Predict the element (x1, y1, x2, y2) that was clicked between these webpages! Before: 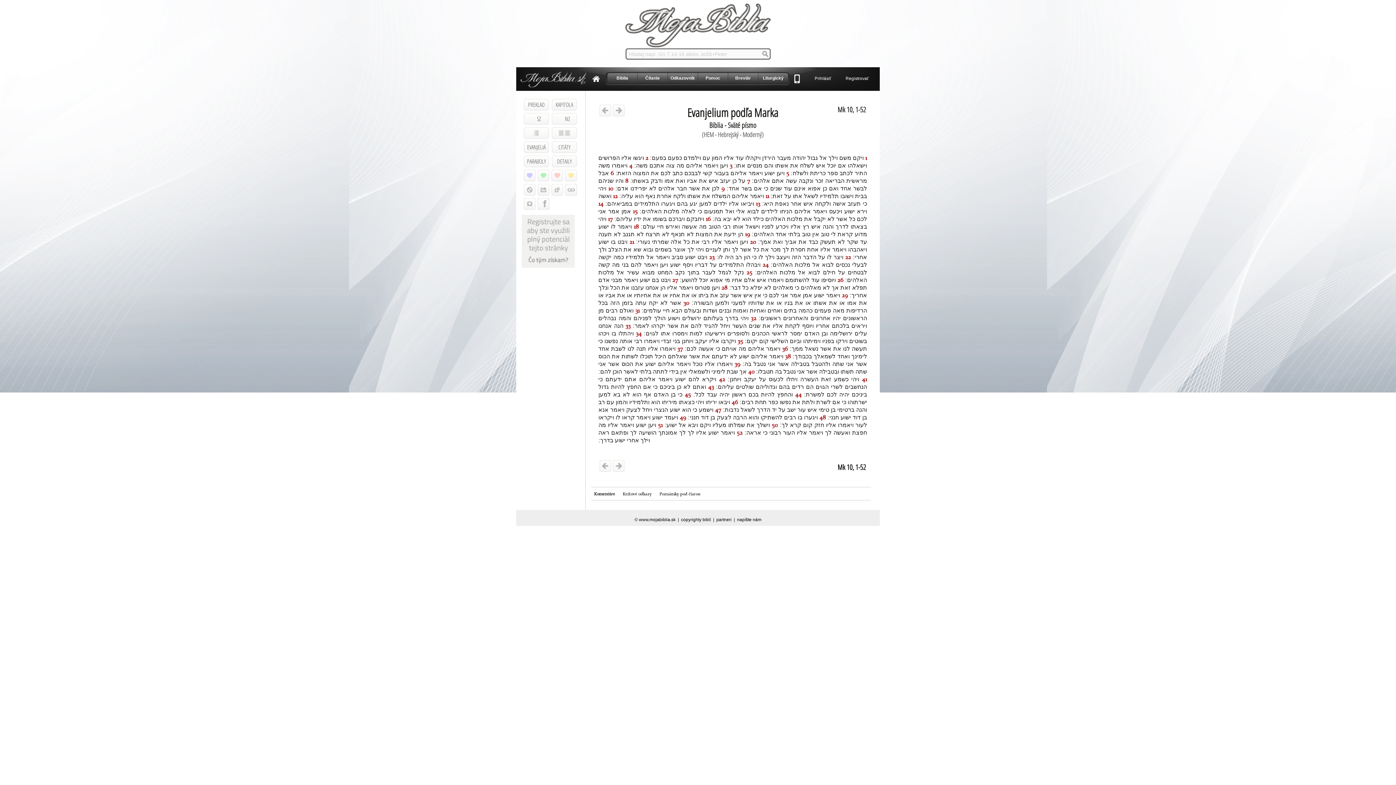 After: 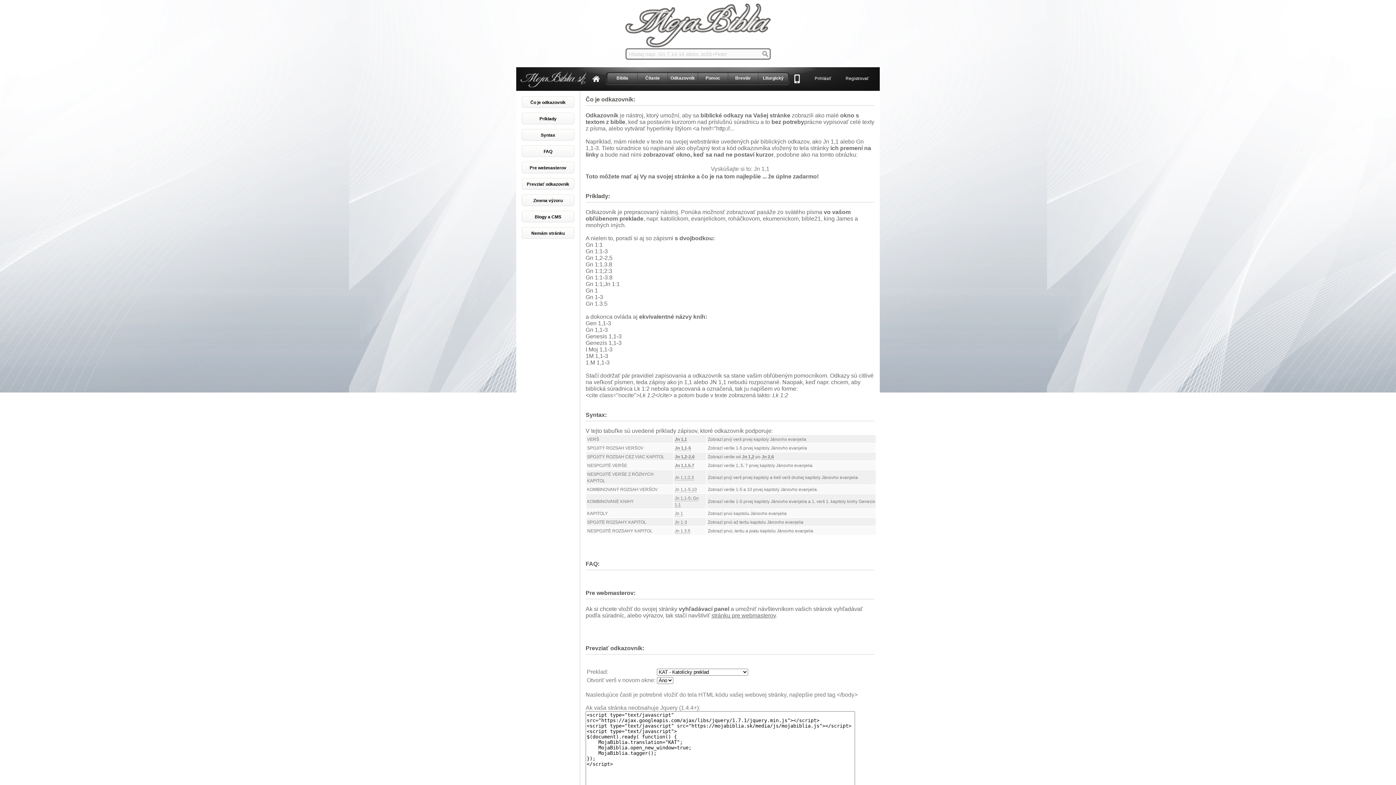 Action: bbox: (668, 73, 697, 84) label: Odkazovník